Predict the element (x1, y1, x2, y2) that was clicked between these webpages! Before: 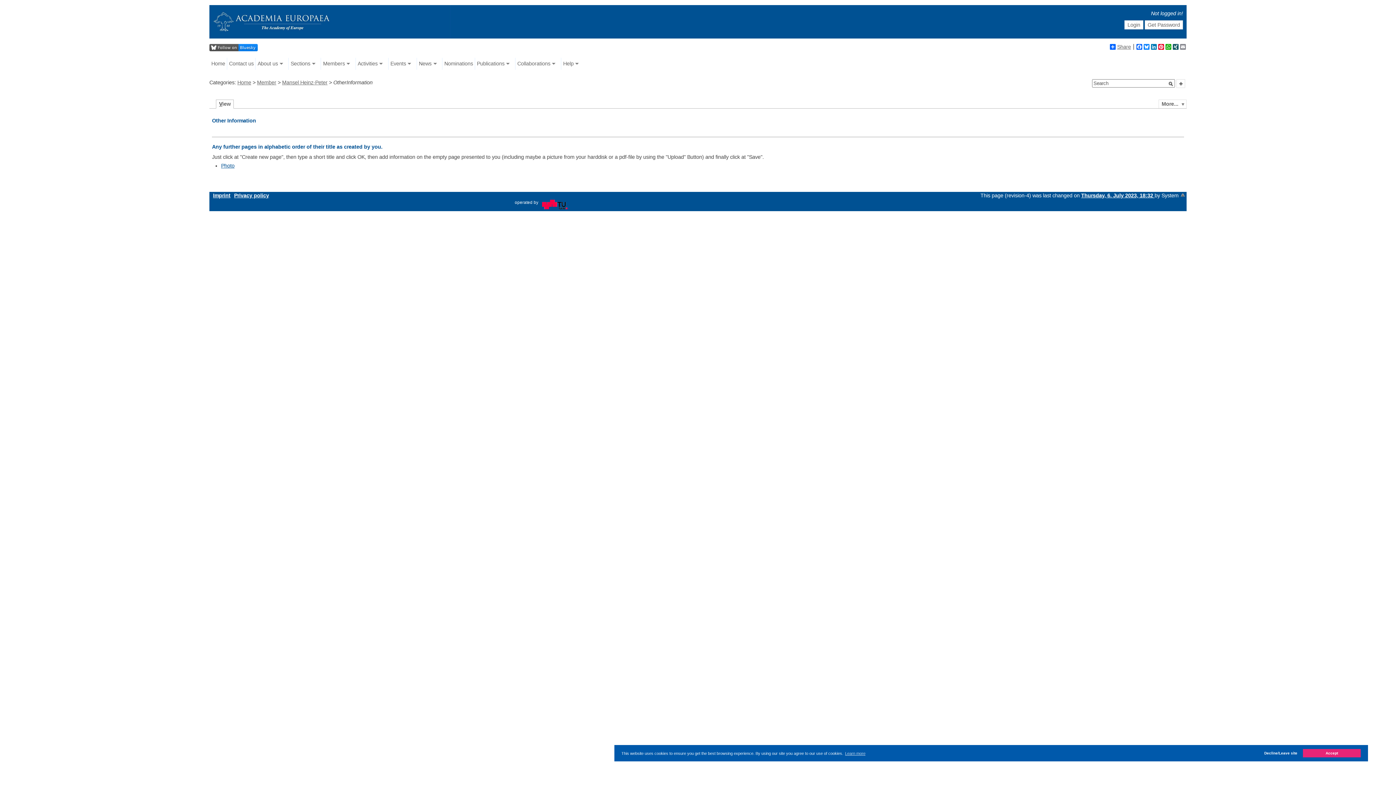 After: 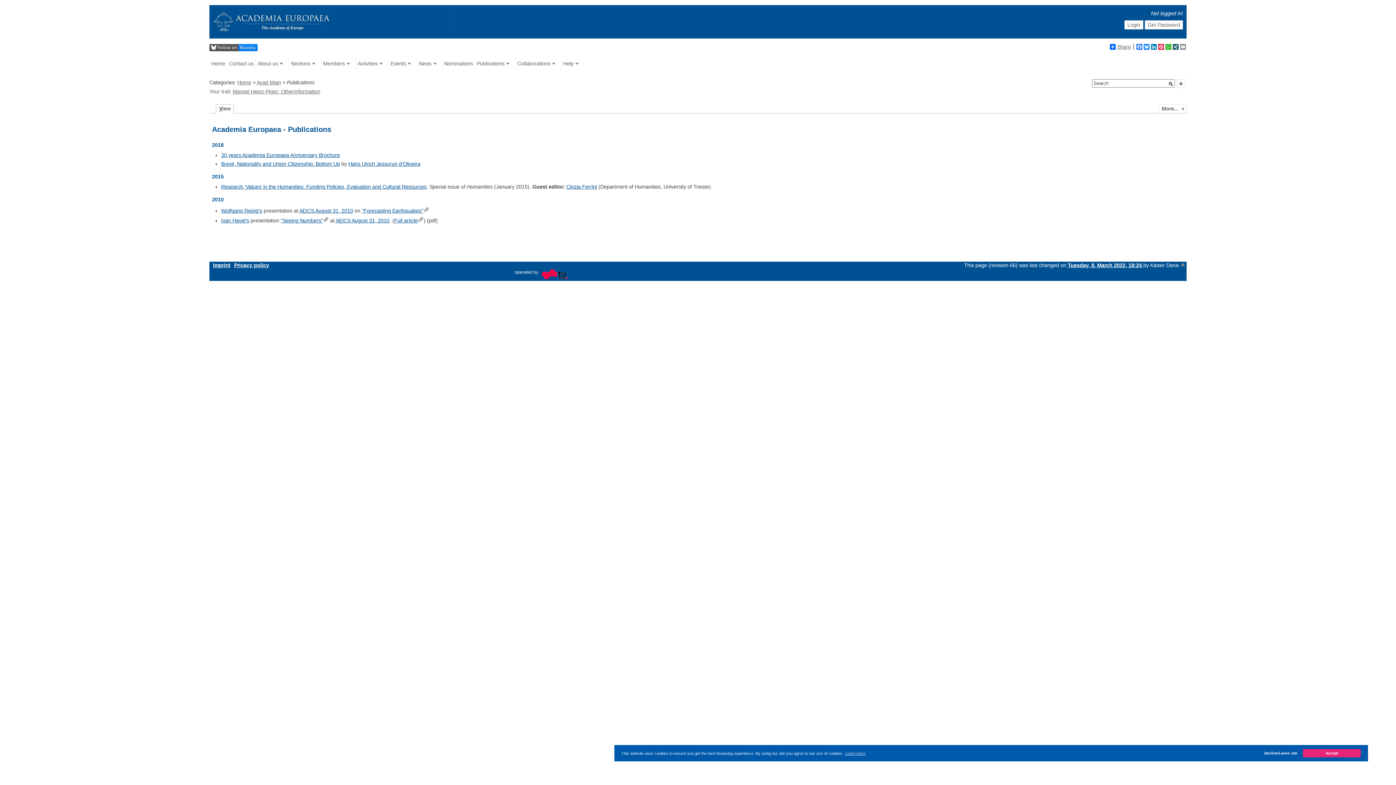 Action: bbox: (475, 57, 515, 69) label: Publications